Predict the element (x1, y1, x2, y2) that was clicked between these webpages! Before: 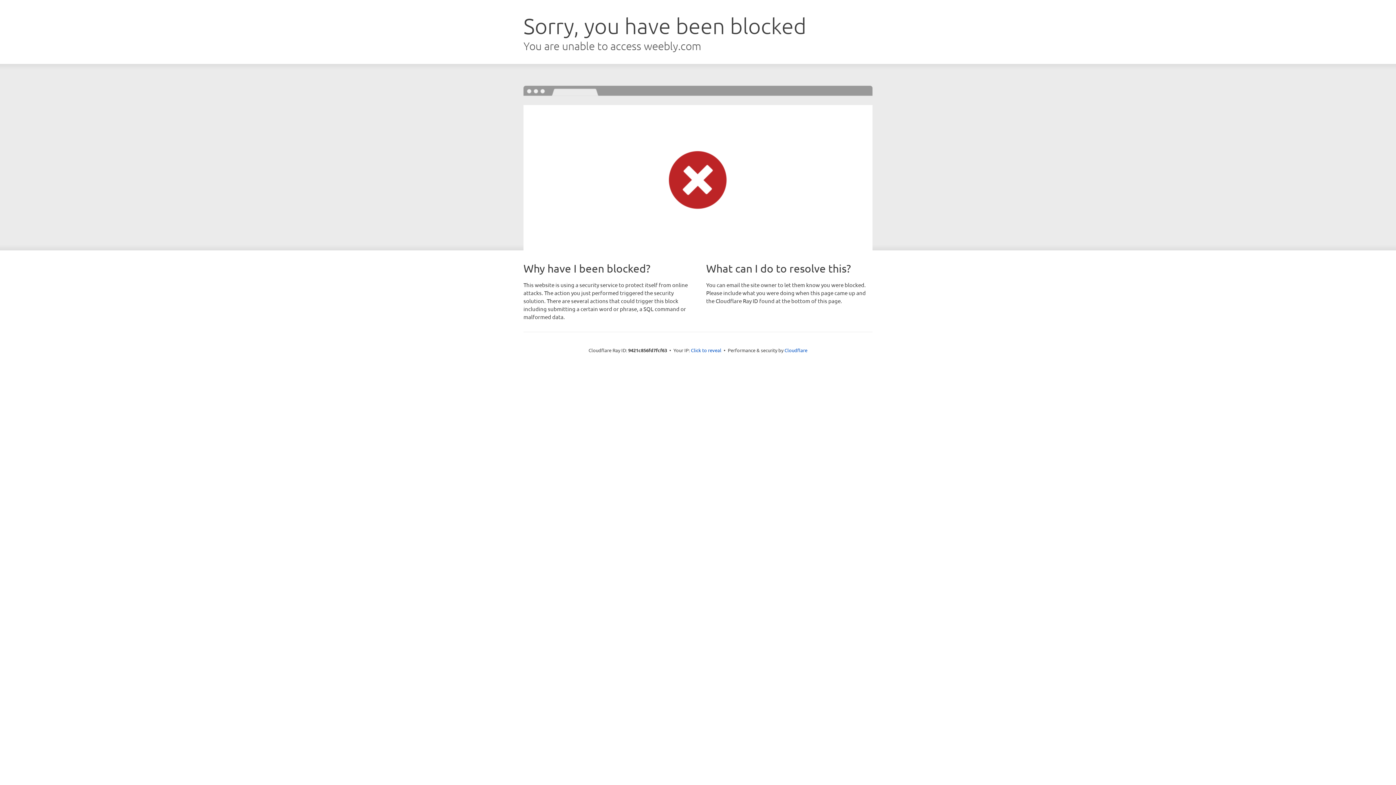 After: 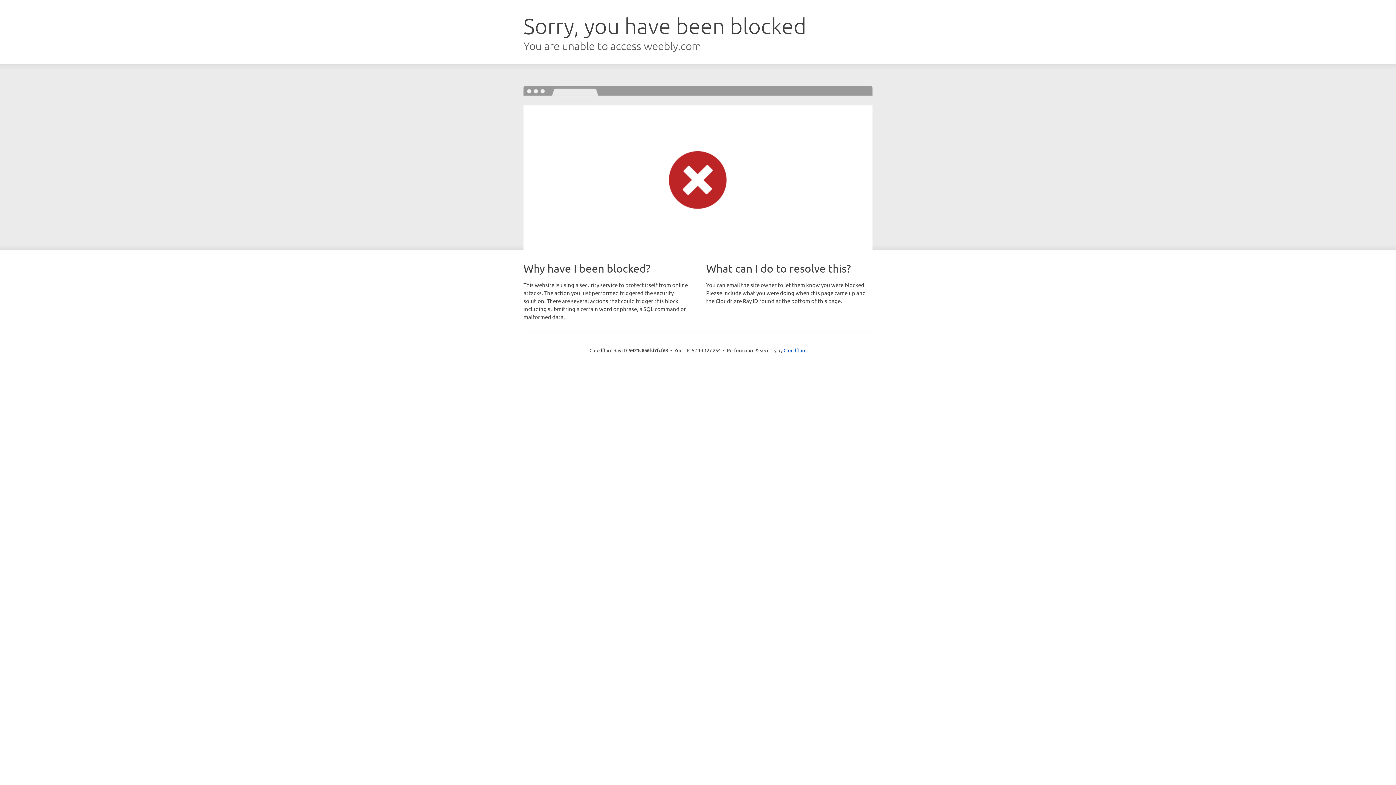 Action: label: Click to reveal bbox: (691, 346, 721, 353)